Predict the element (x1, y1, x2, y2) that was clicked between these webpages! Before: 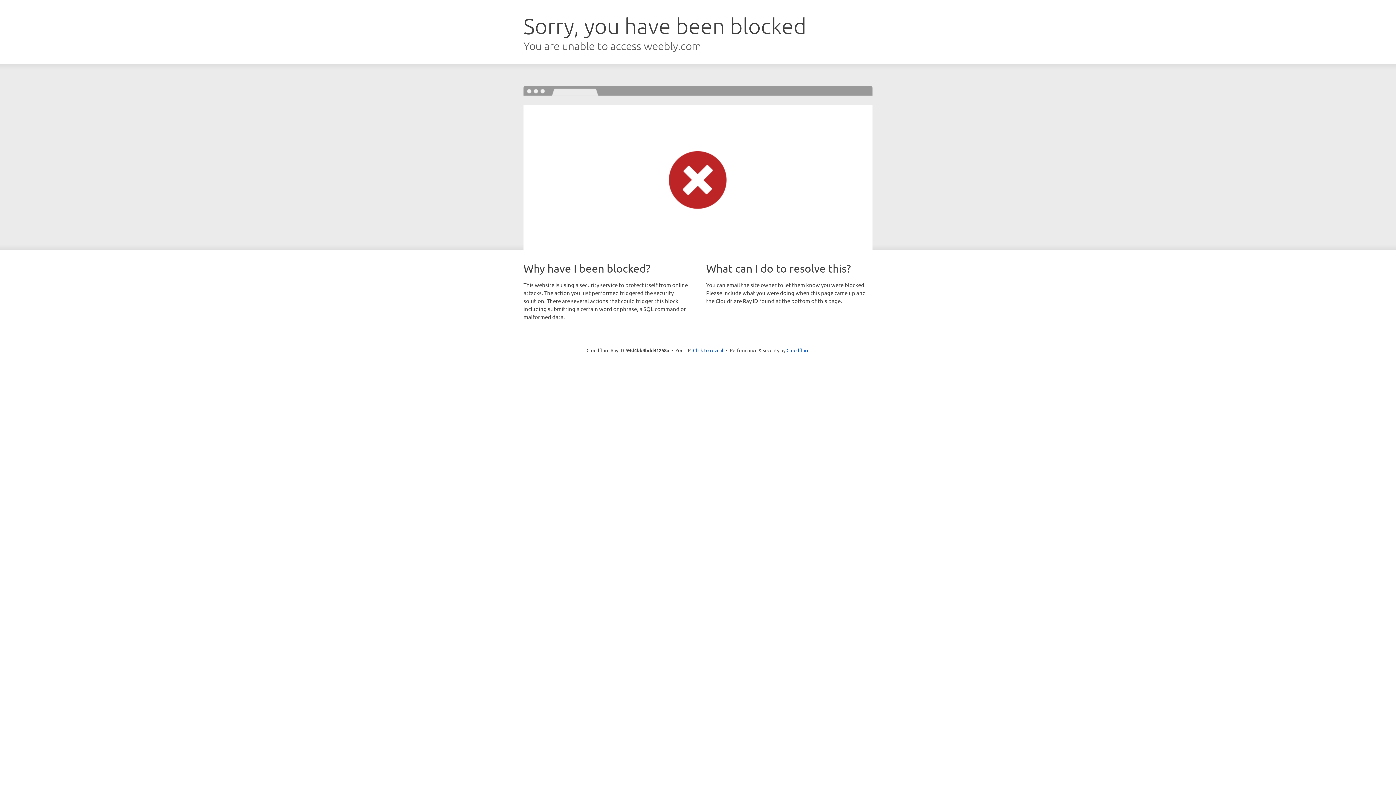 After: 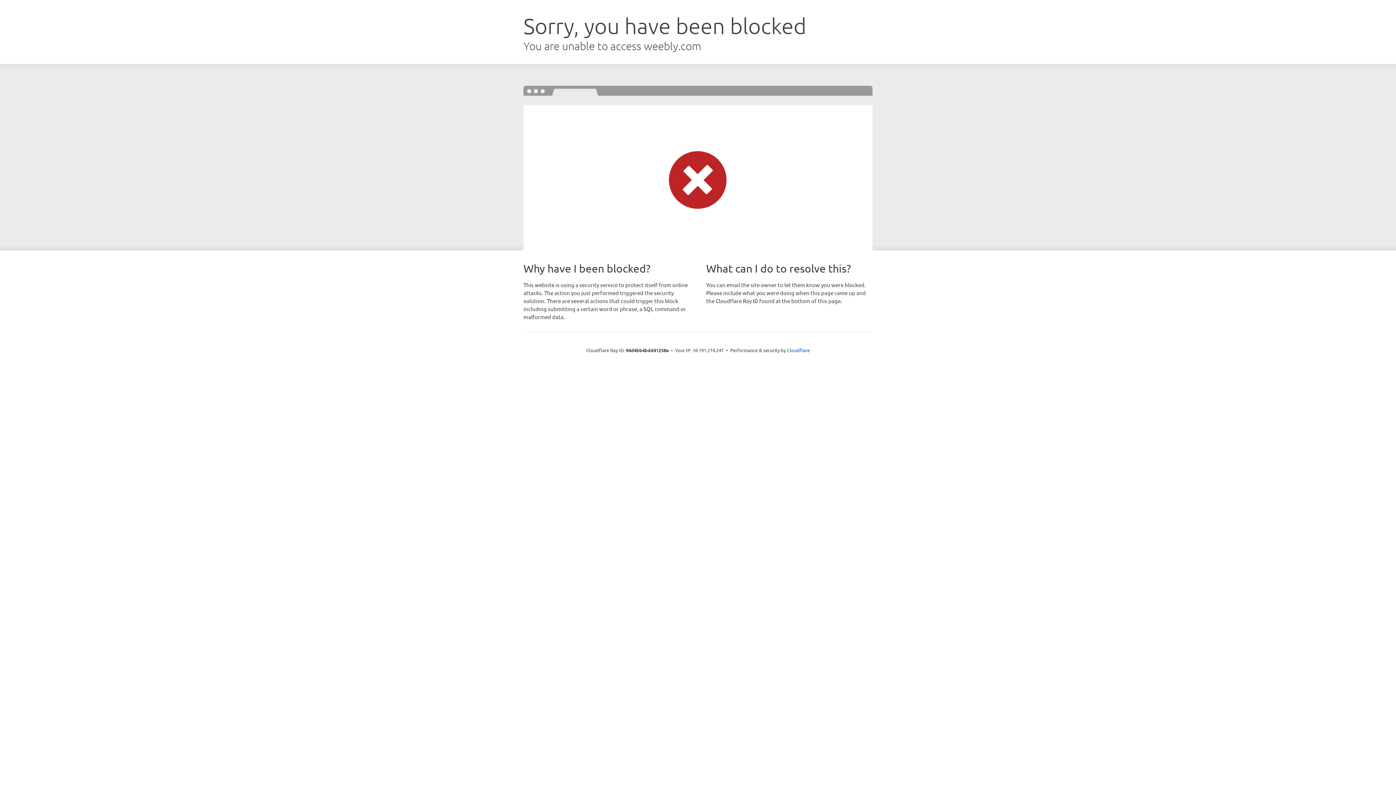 Action: label: Click to reveal bbox: (693, 346, 723, 353)